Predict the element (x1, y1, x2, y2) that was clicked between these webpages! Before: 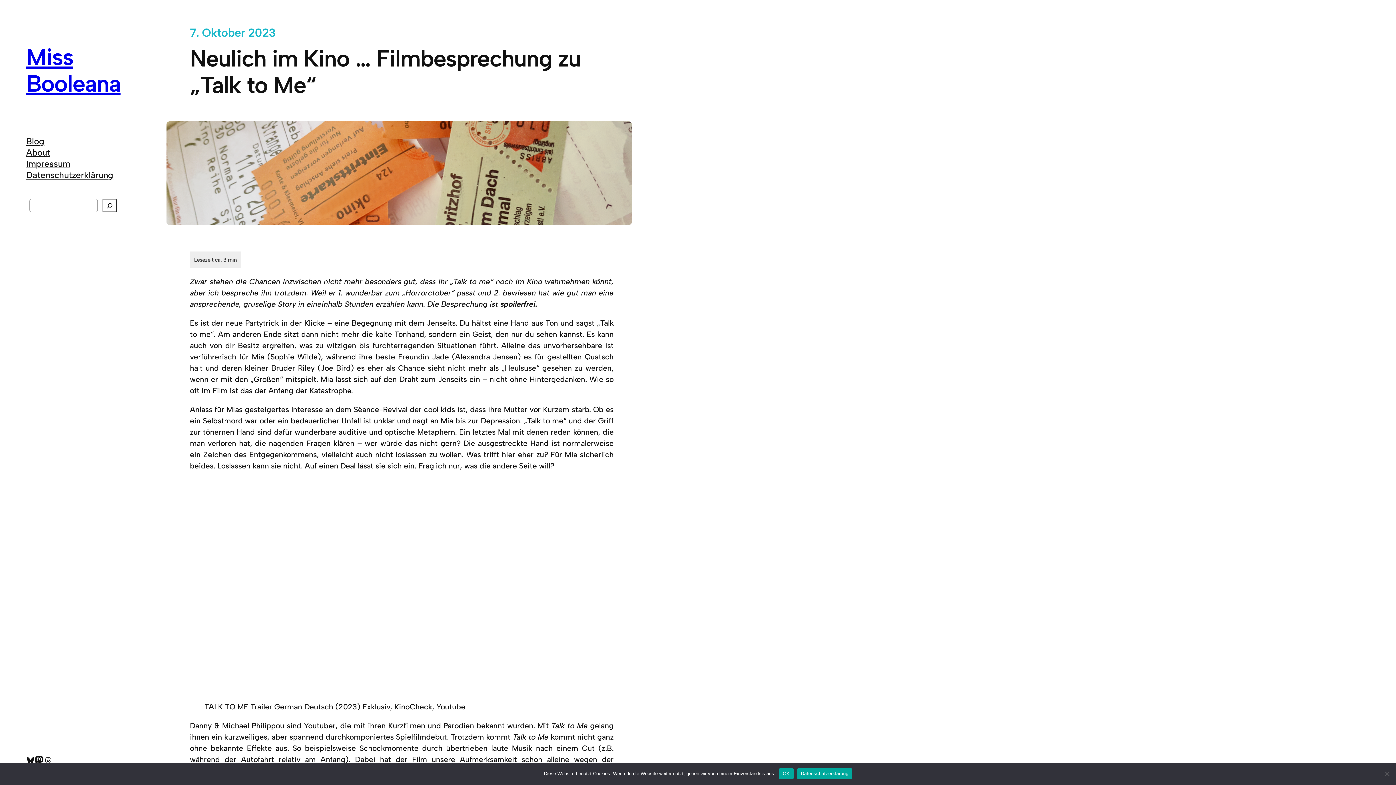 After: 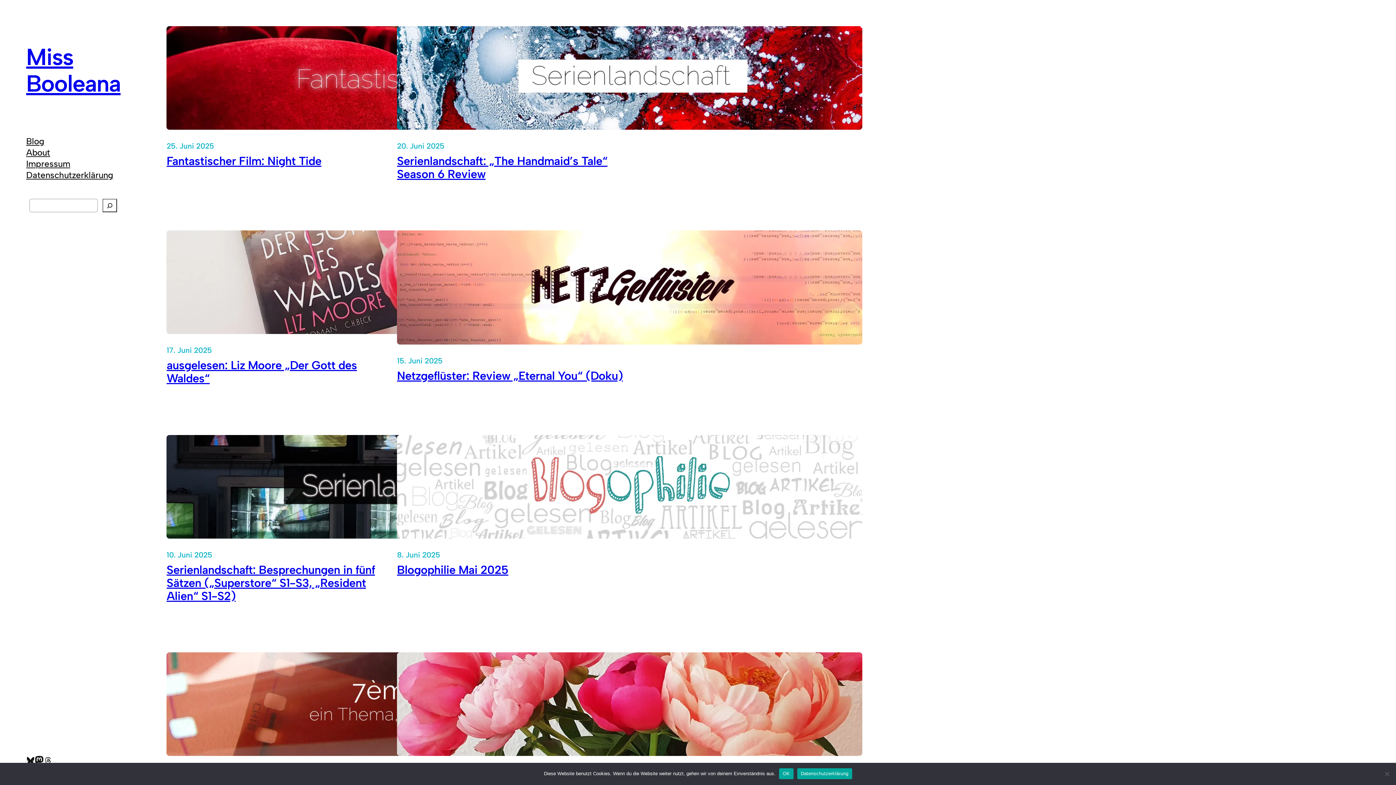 Action: bbox: (26, 135, 44, 146) label: Blog